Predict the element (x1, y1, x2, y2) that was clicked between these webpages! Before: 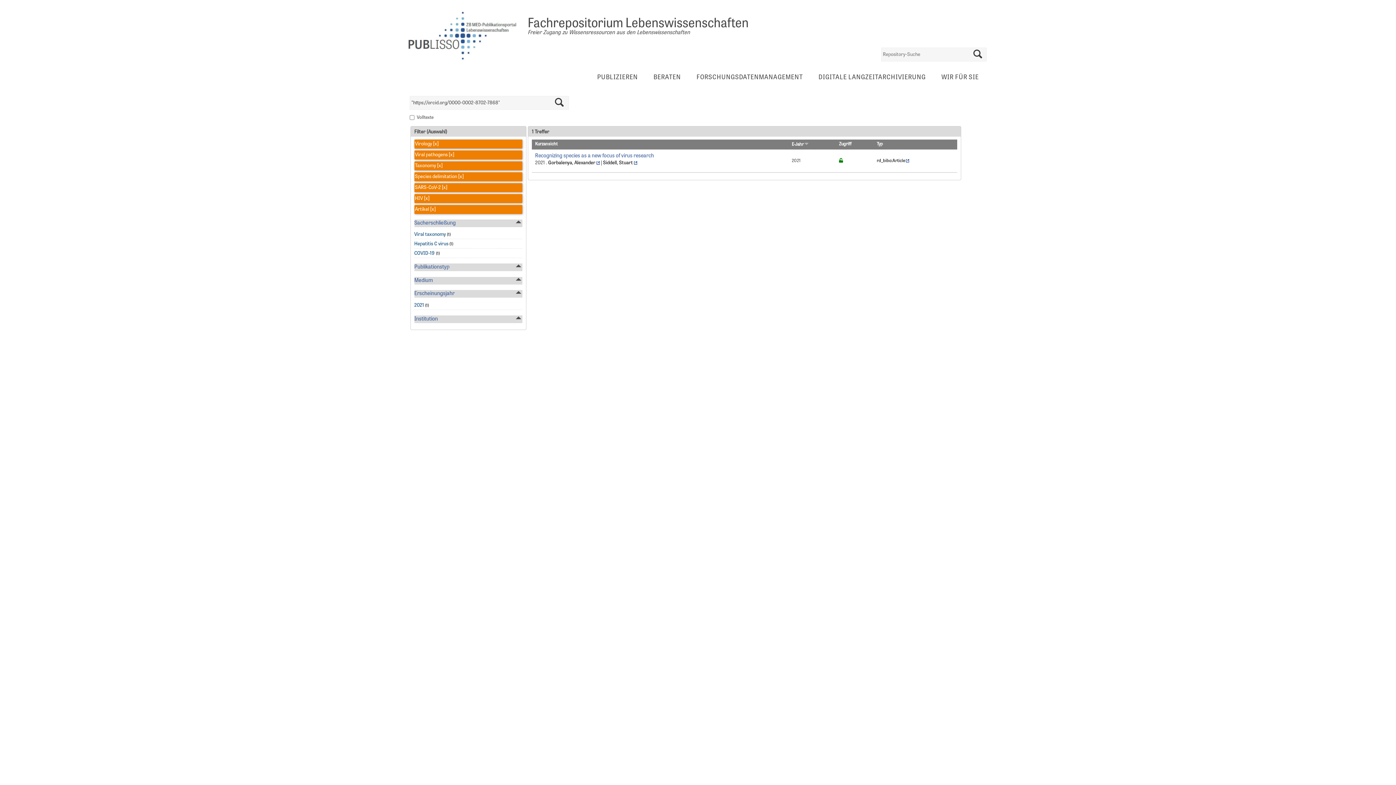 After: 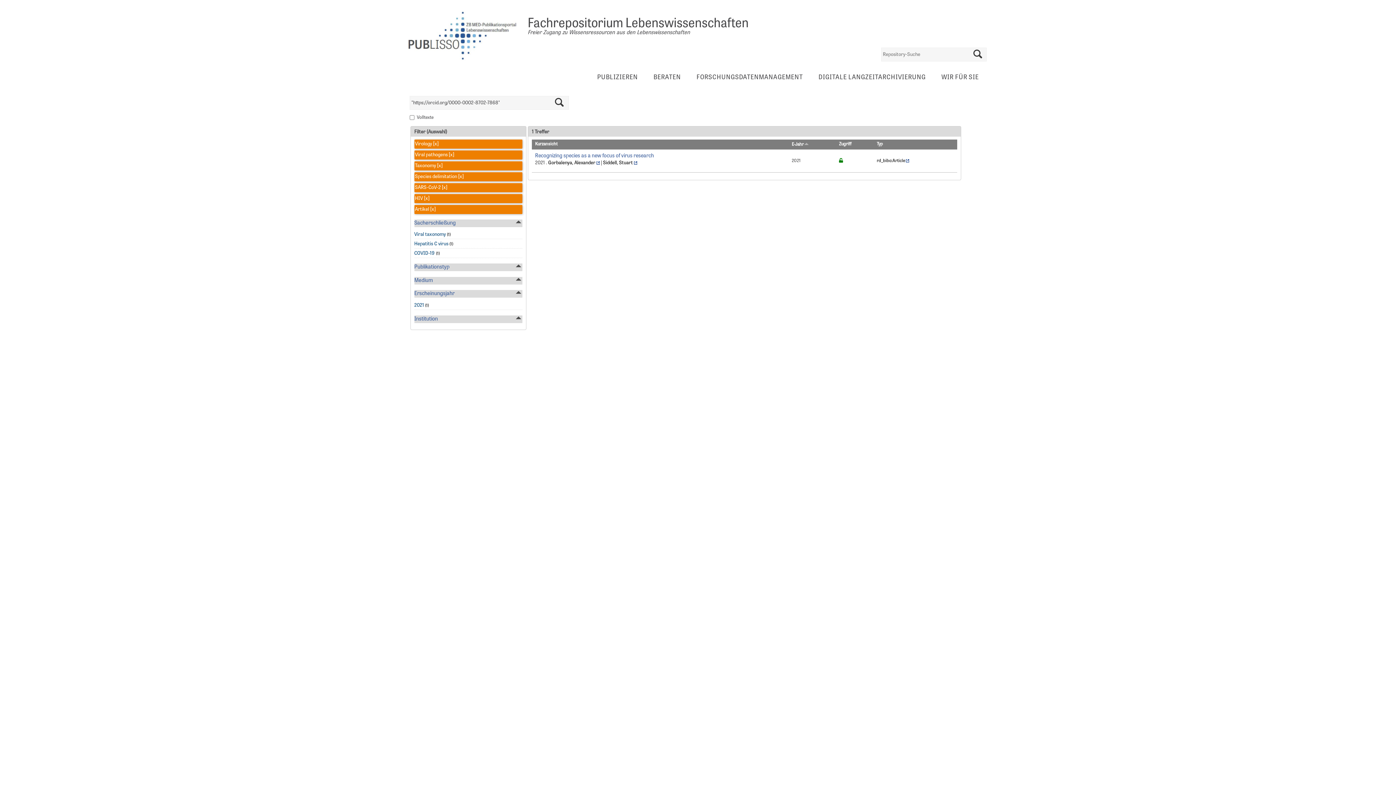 Action: label: E-Jahr bbox: (791, 142, 809, 147)